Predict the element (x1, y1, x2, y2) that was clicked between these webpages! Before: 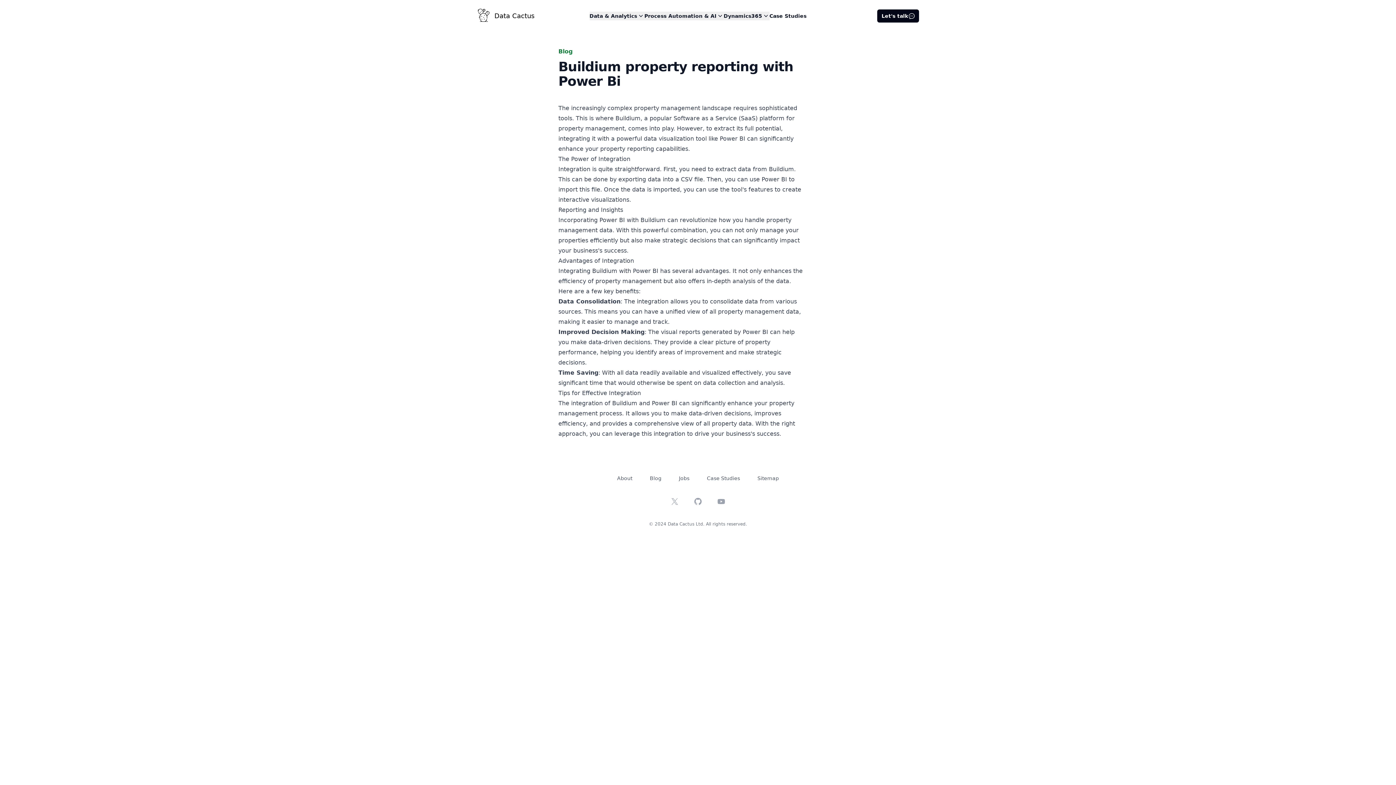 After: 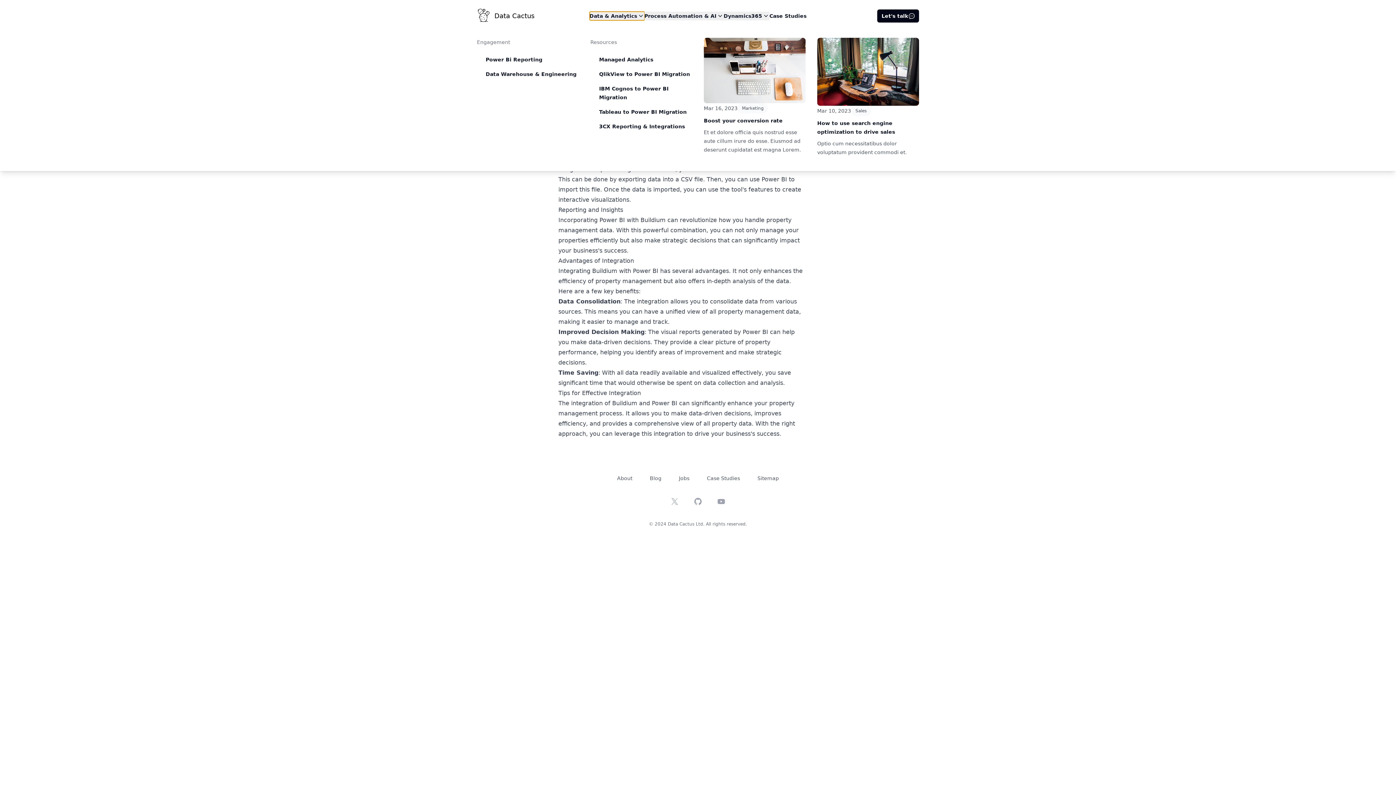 Action: label: Data & Analytics bbox: (589, 11, 644, 20)